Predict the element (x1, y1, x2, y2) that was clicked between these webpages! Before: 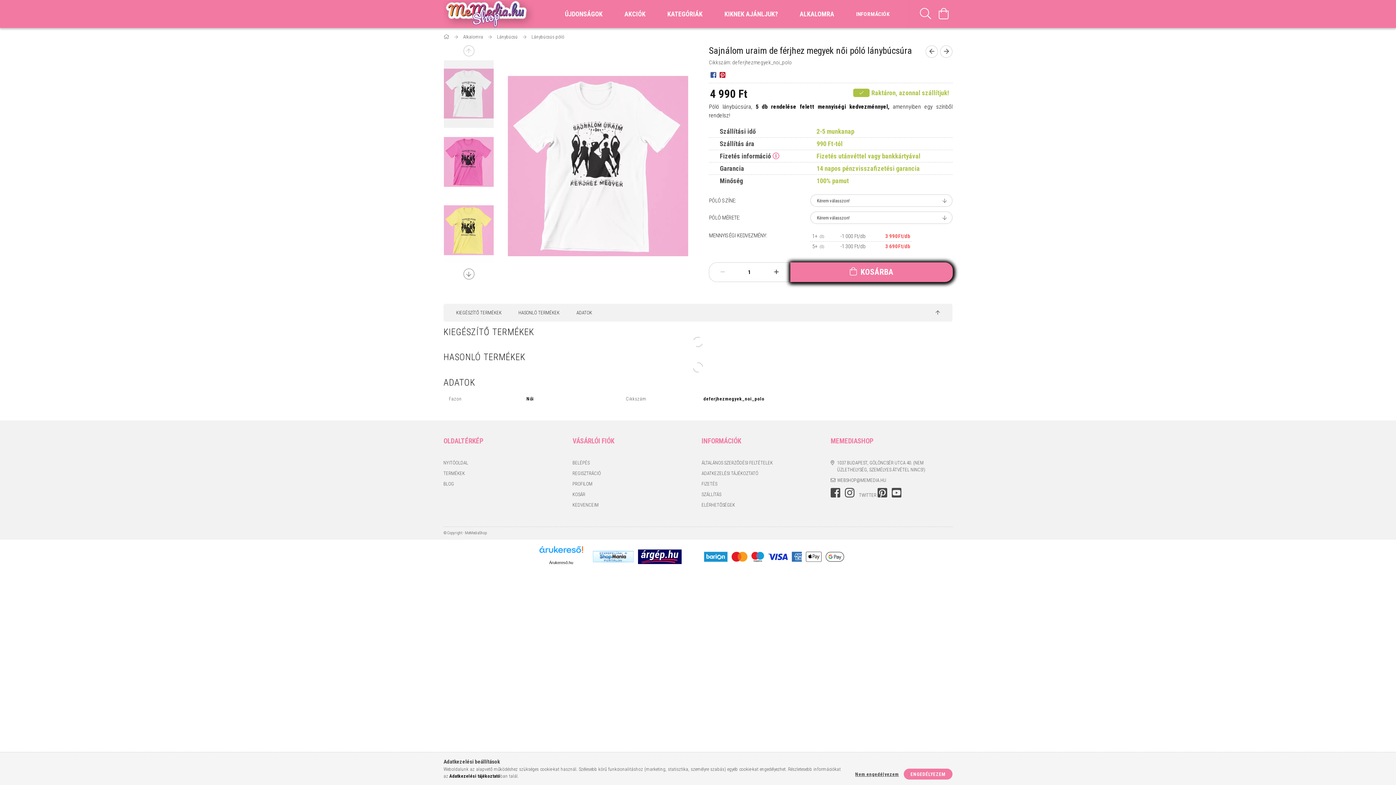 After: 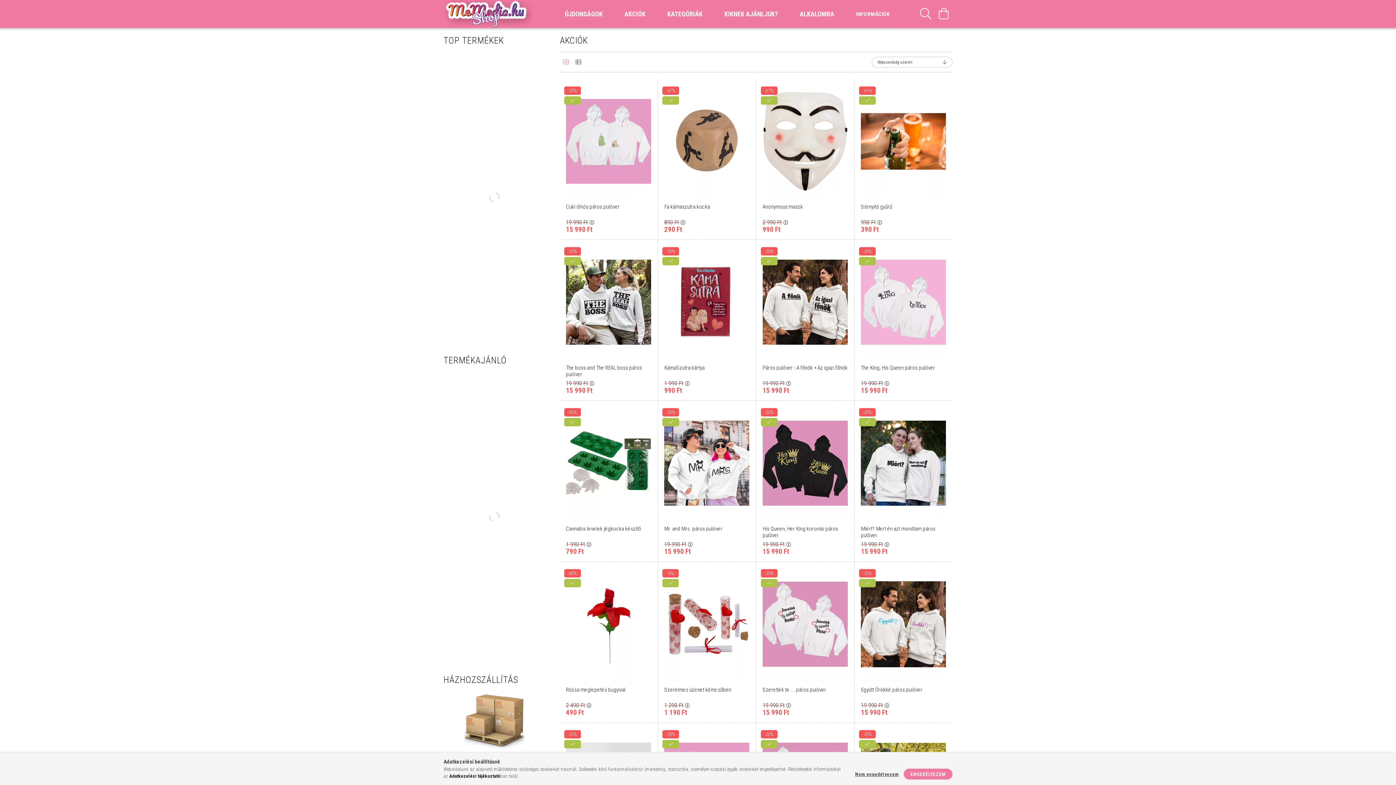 Action: bbox: (613, 2, 656, 25) label: AKCIÓK